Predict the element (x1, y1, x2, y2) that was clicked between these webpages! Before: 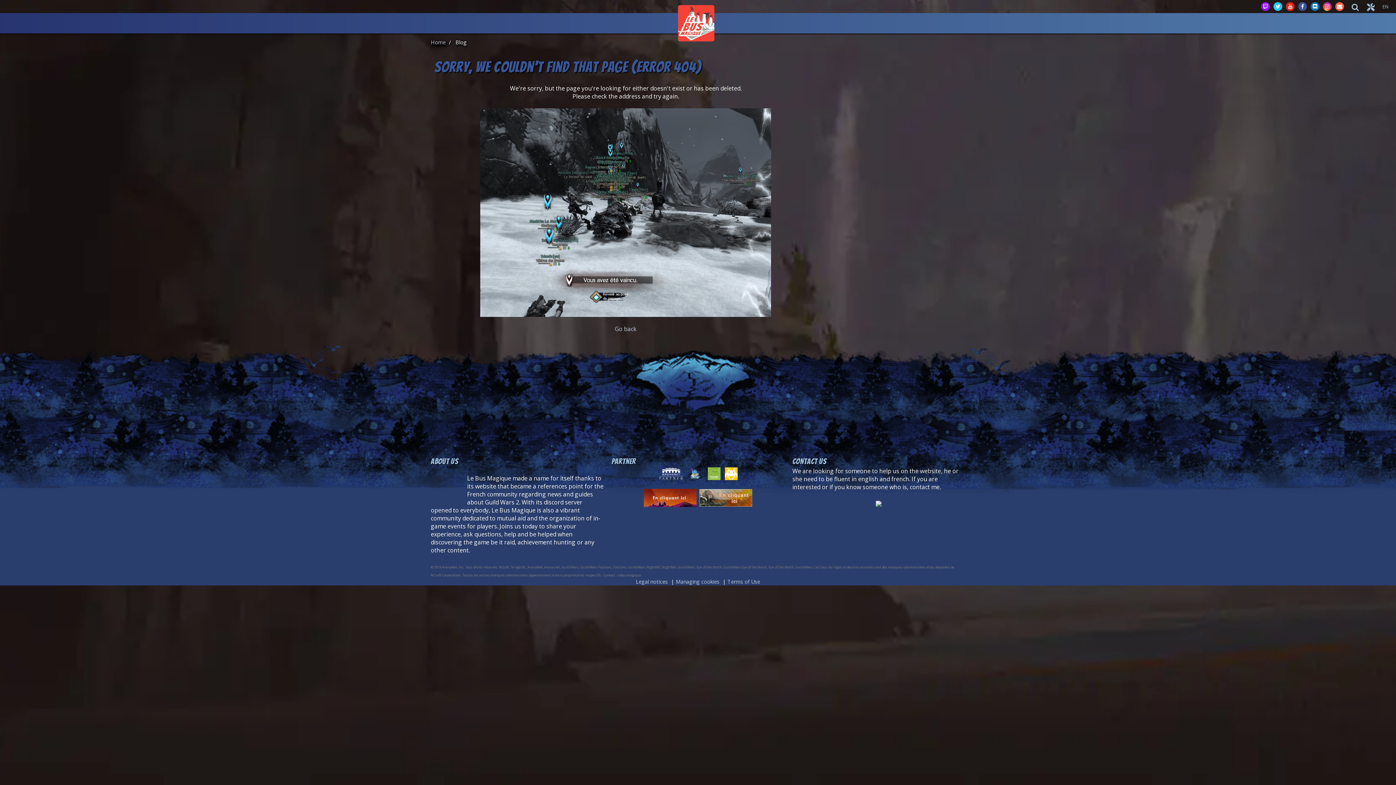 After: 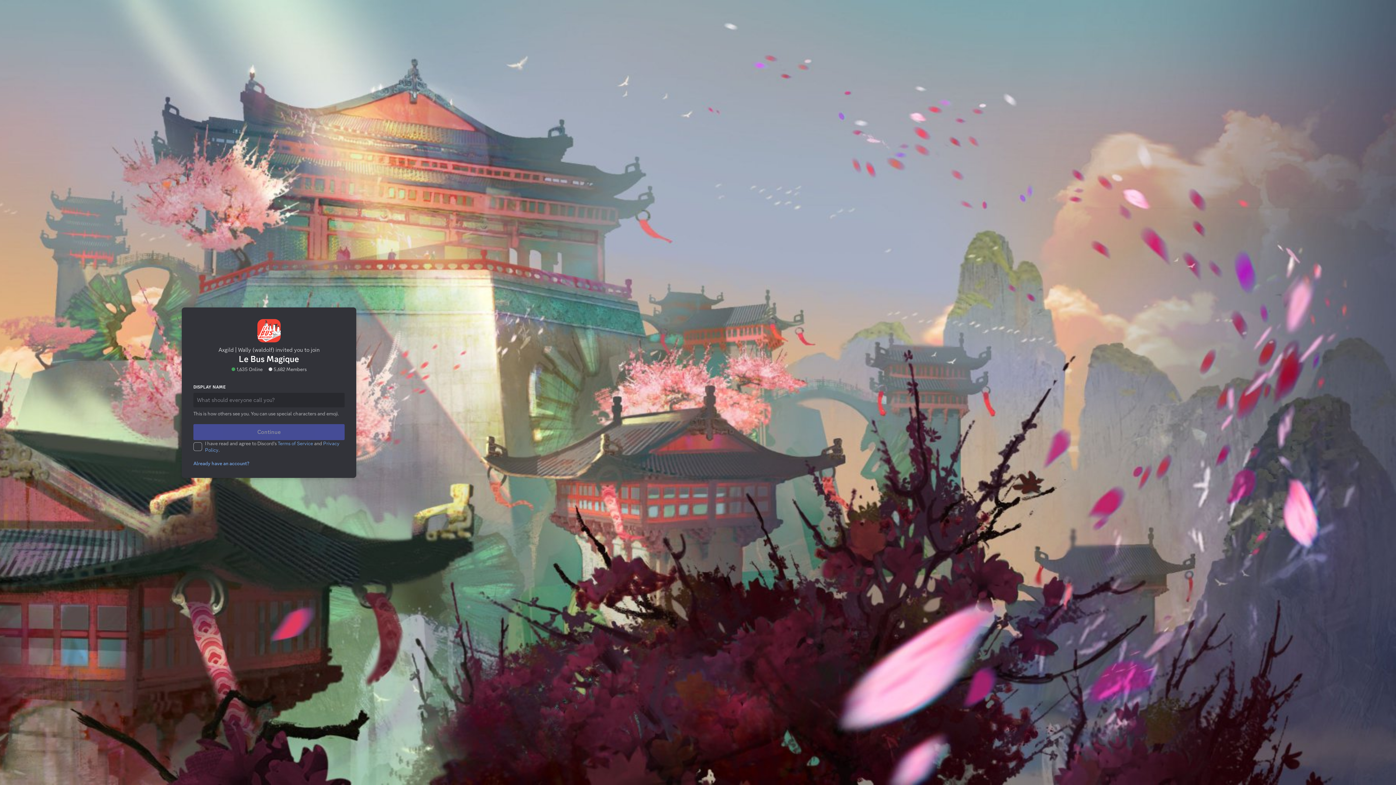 Action: bbox: (876, 499, 881, 507)